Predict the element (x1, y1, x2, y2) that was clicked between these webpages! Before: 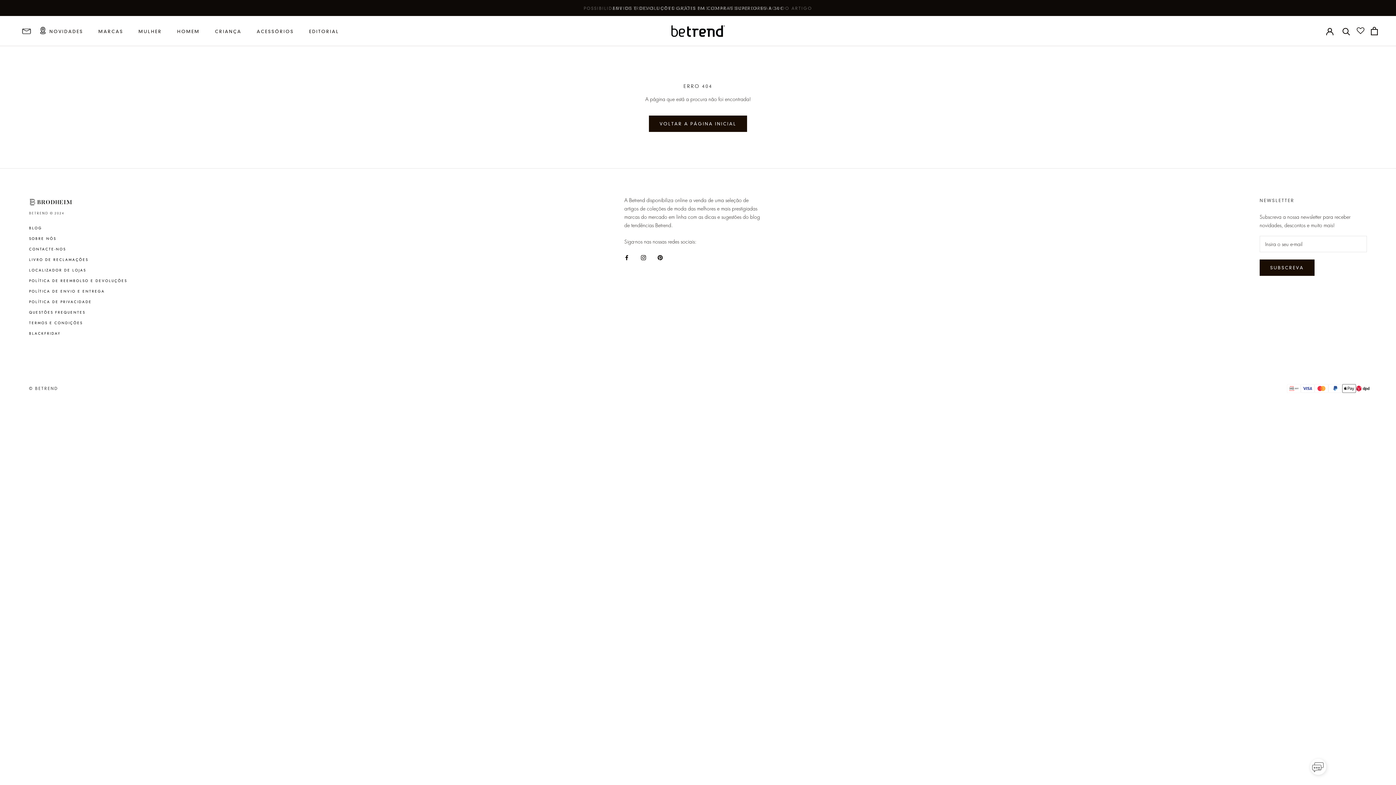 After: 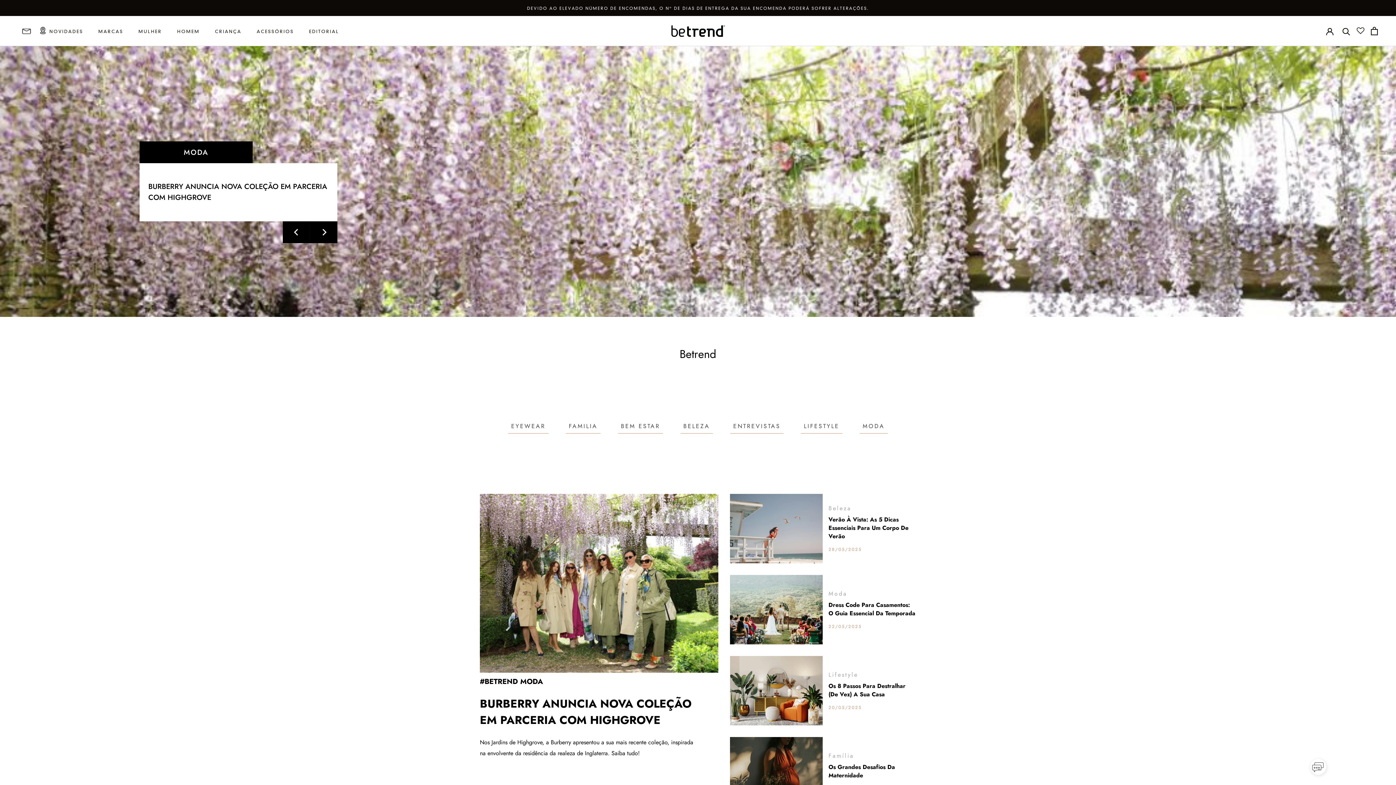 Action: label: EDITORIAL
EDITORIAL bbox: (309, 28, 339, 34)